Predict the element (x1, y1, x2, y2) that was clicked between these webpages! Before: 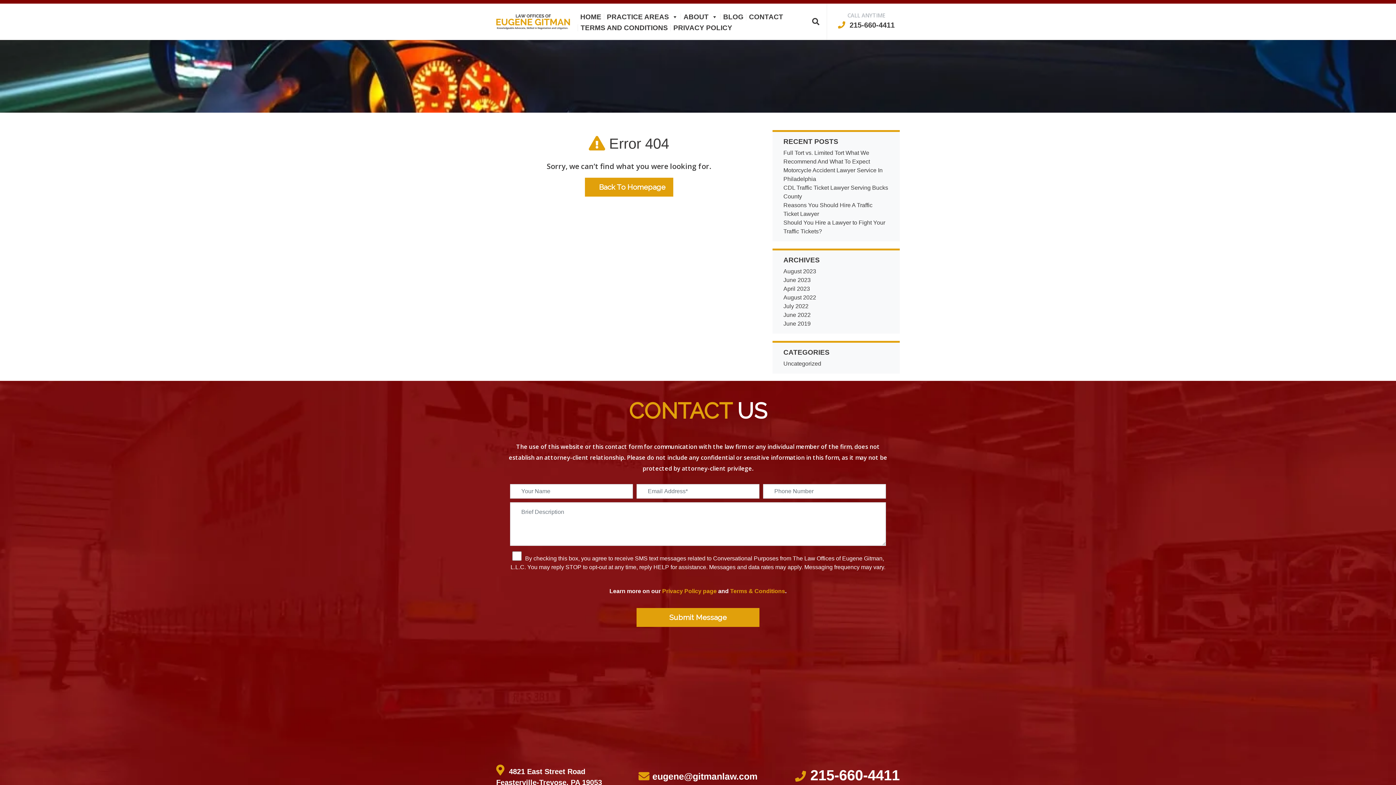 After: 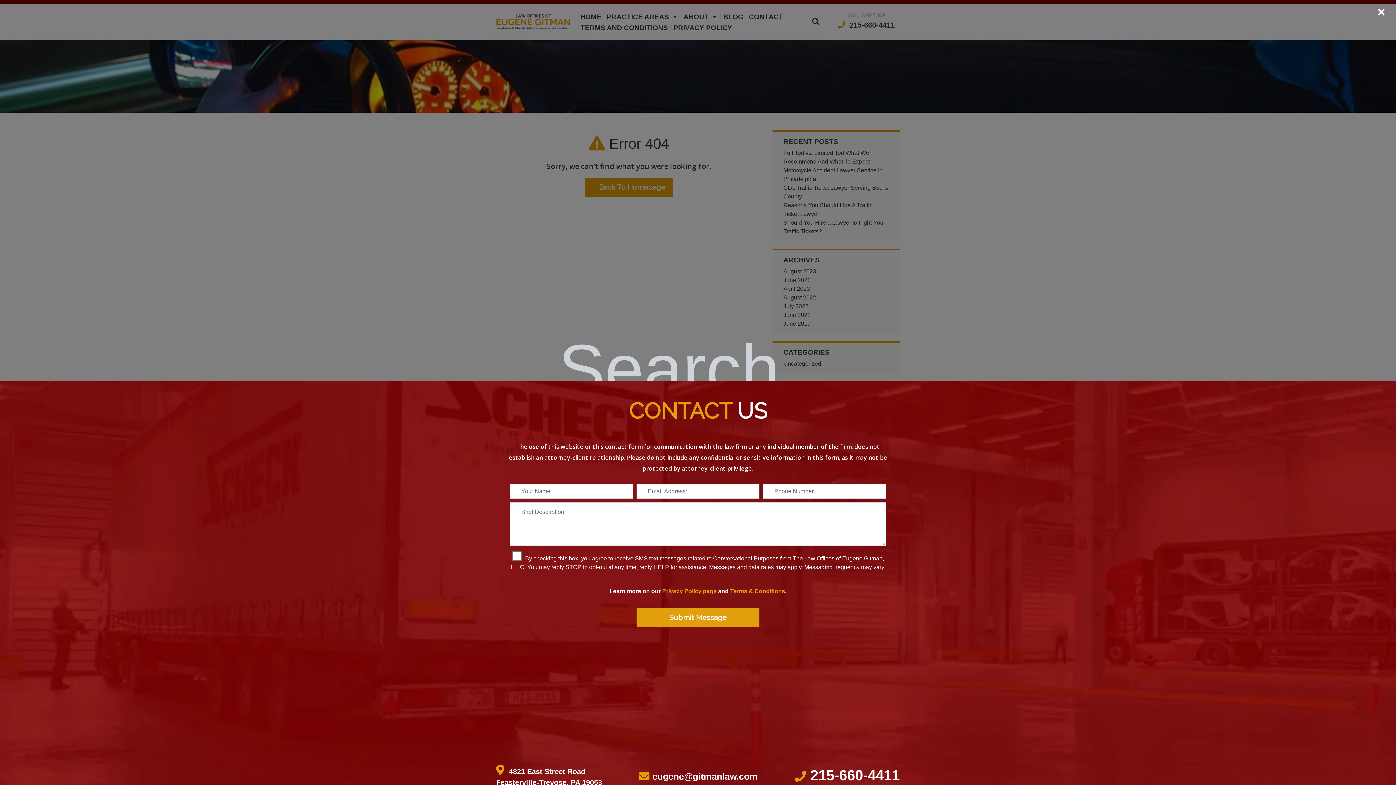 Action: bbox: (812, 16, 819, 27)